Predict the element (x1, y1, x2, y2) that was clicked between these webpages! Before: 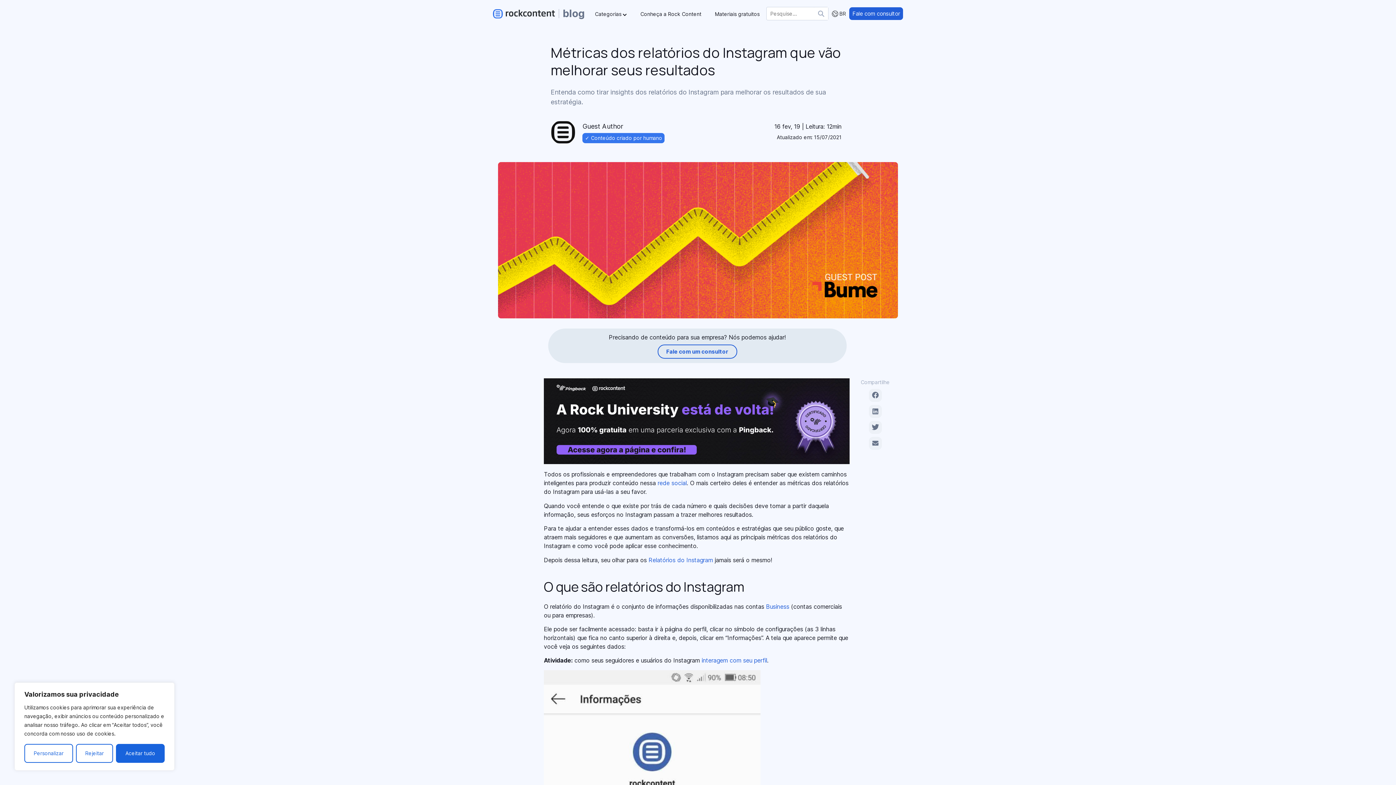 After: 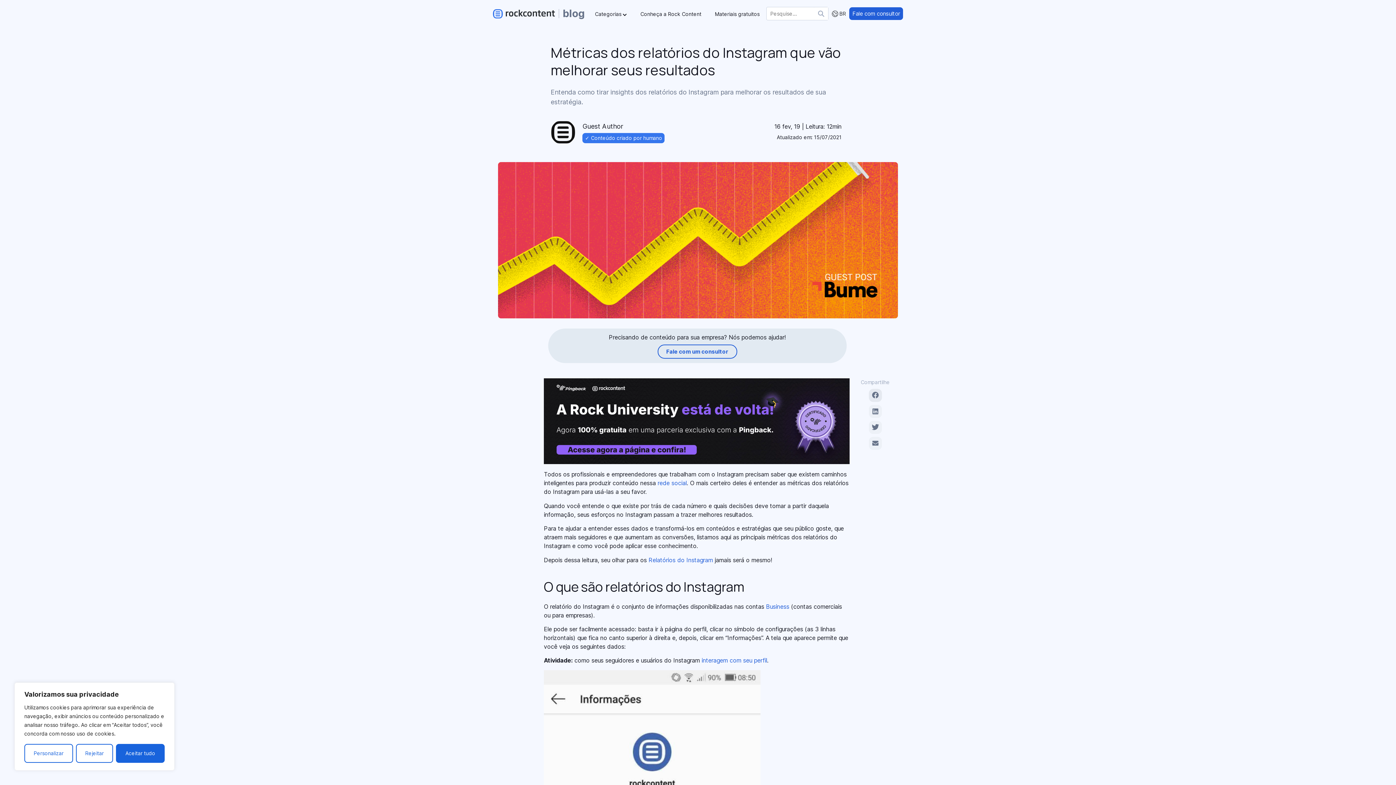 Action: bbox: (872, 392, 878, 400) label: Share on Facebook